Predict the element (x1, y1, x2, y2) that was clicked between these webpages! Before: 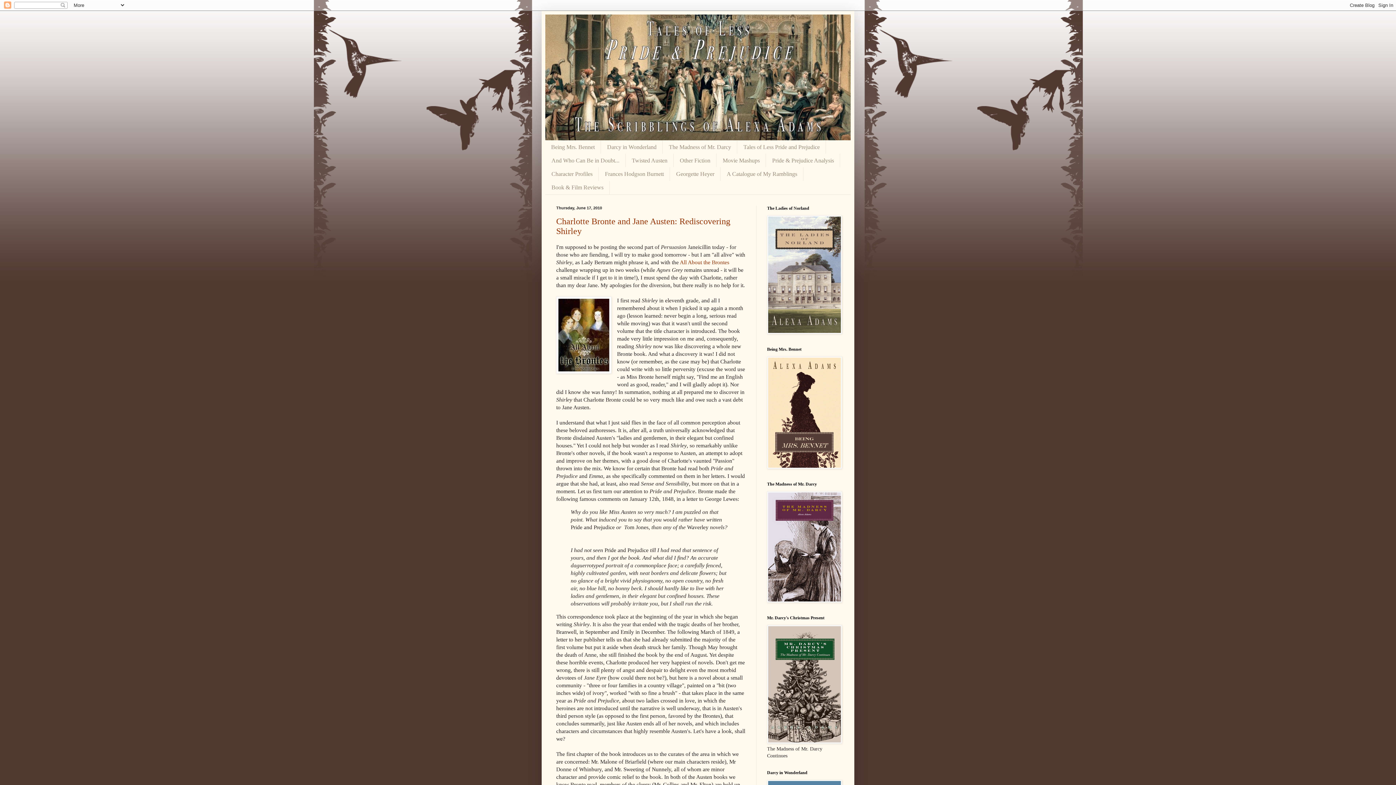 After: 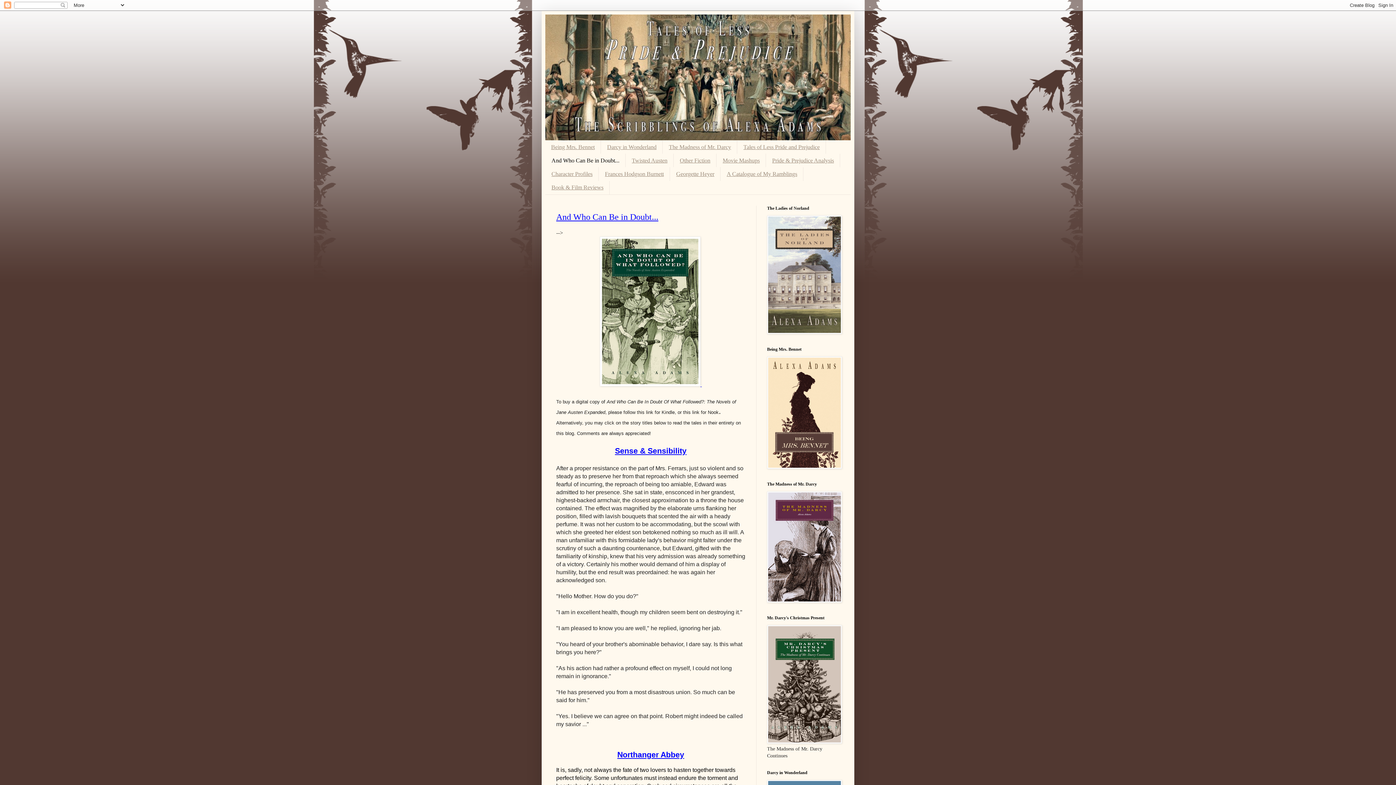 Action: bbox: (545, 153, 625, 167) label: And Who Can Be in Doubt...